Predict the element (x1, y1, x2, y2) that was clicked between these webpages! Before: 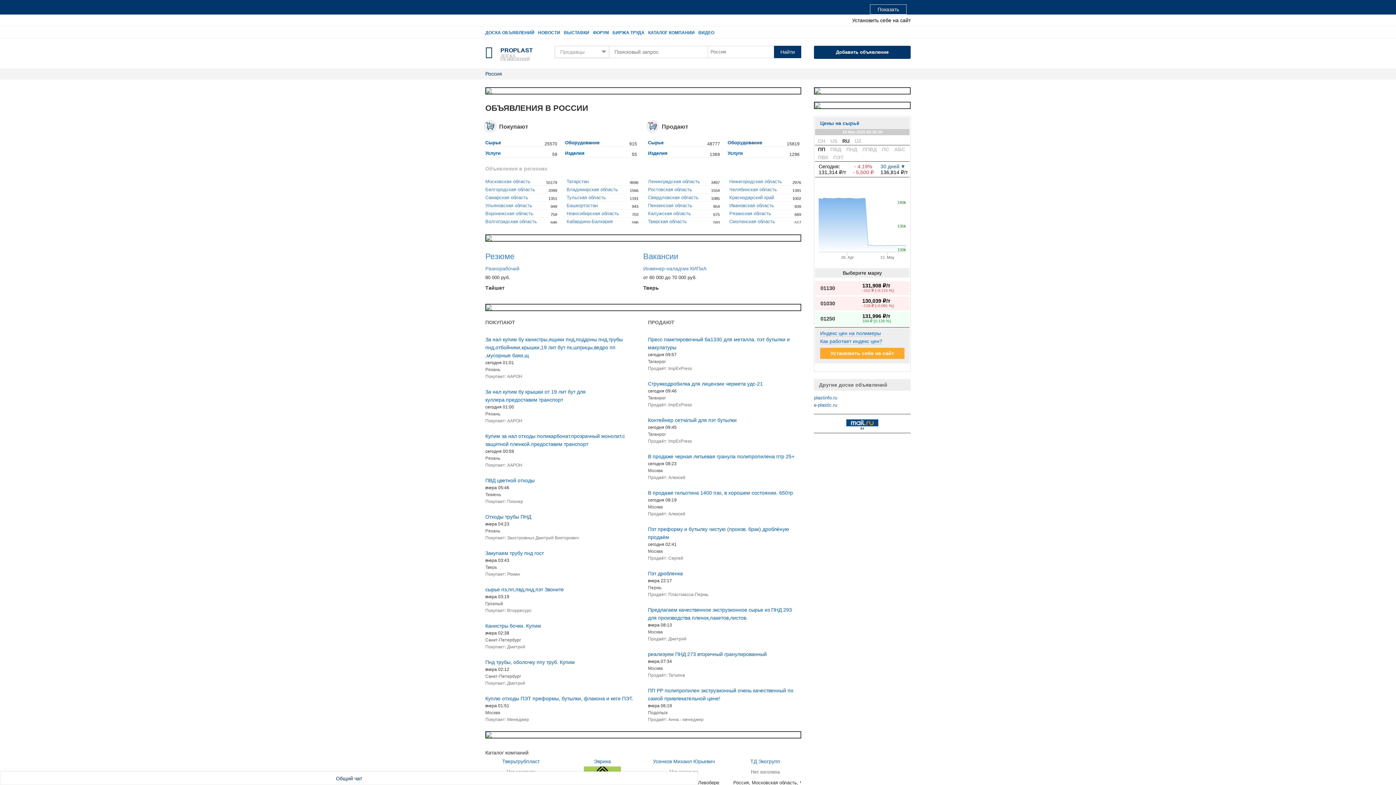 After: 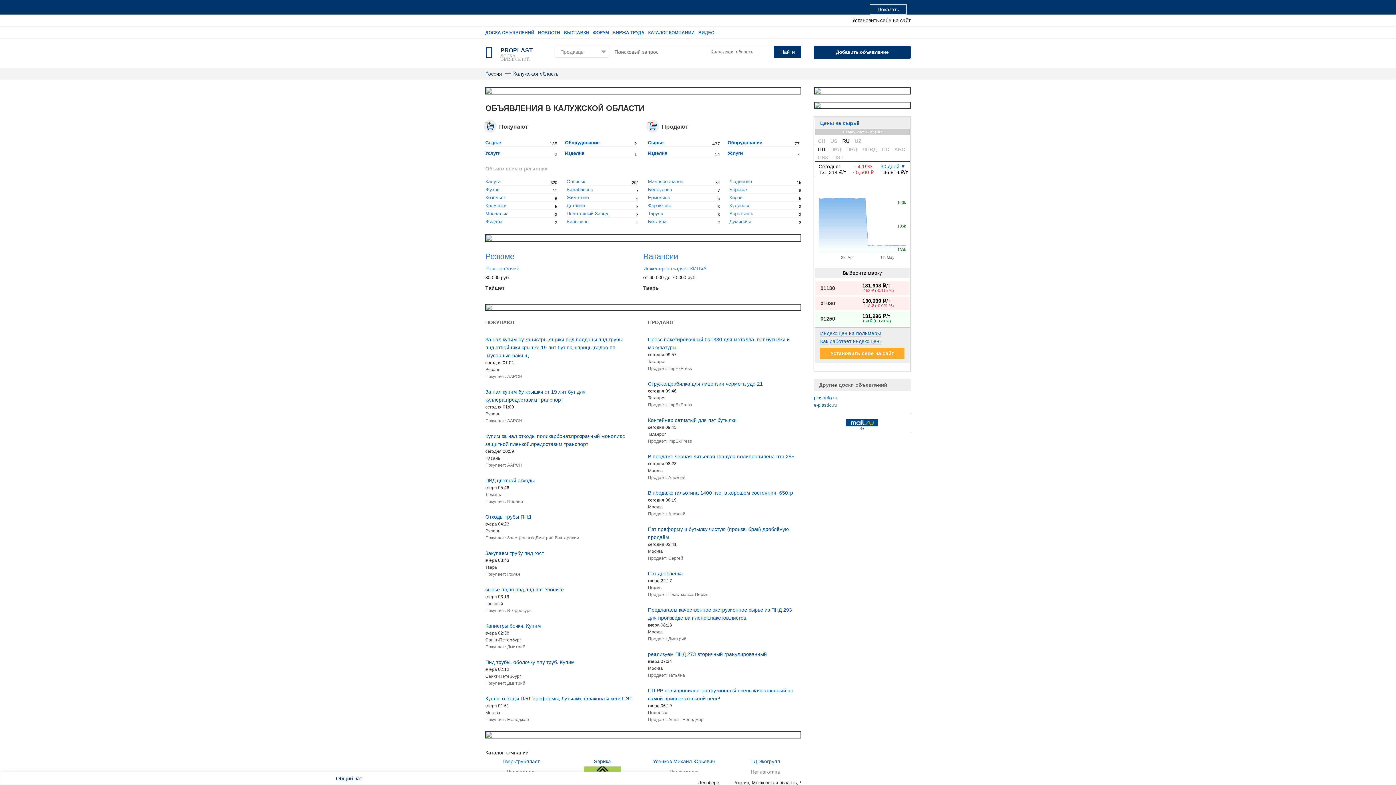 Action: bbox: (648, 210, 691, 216) label: Калужская область
675